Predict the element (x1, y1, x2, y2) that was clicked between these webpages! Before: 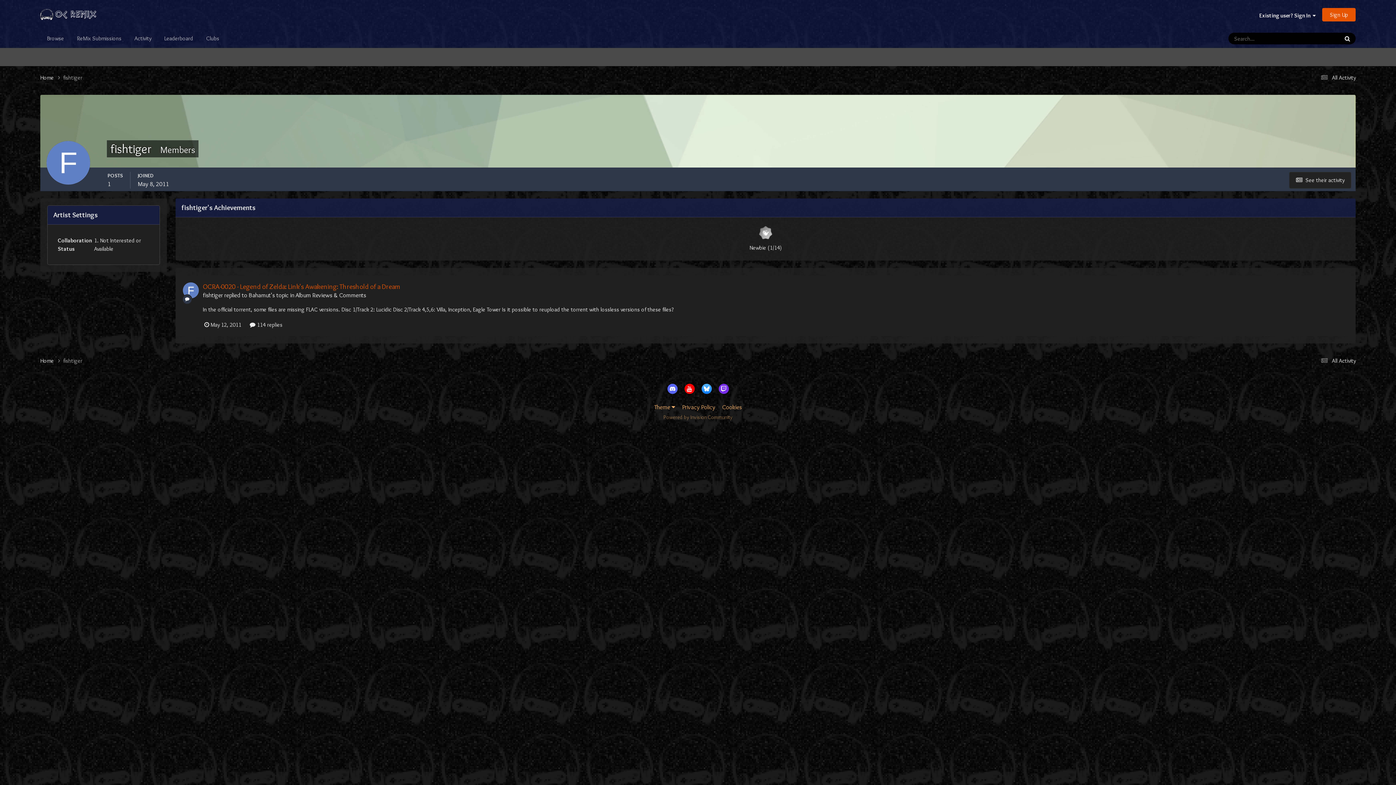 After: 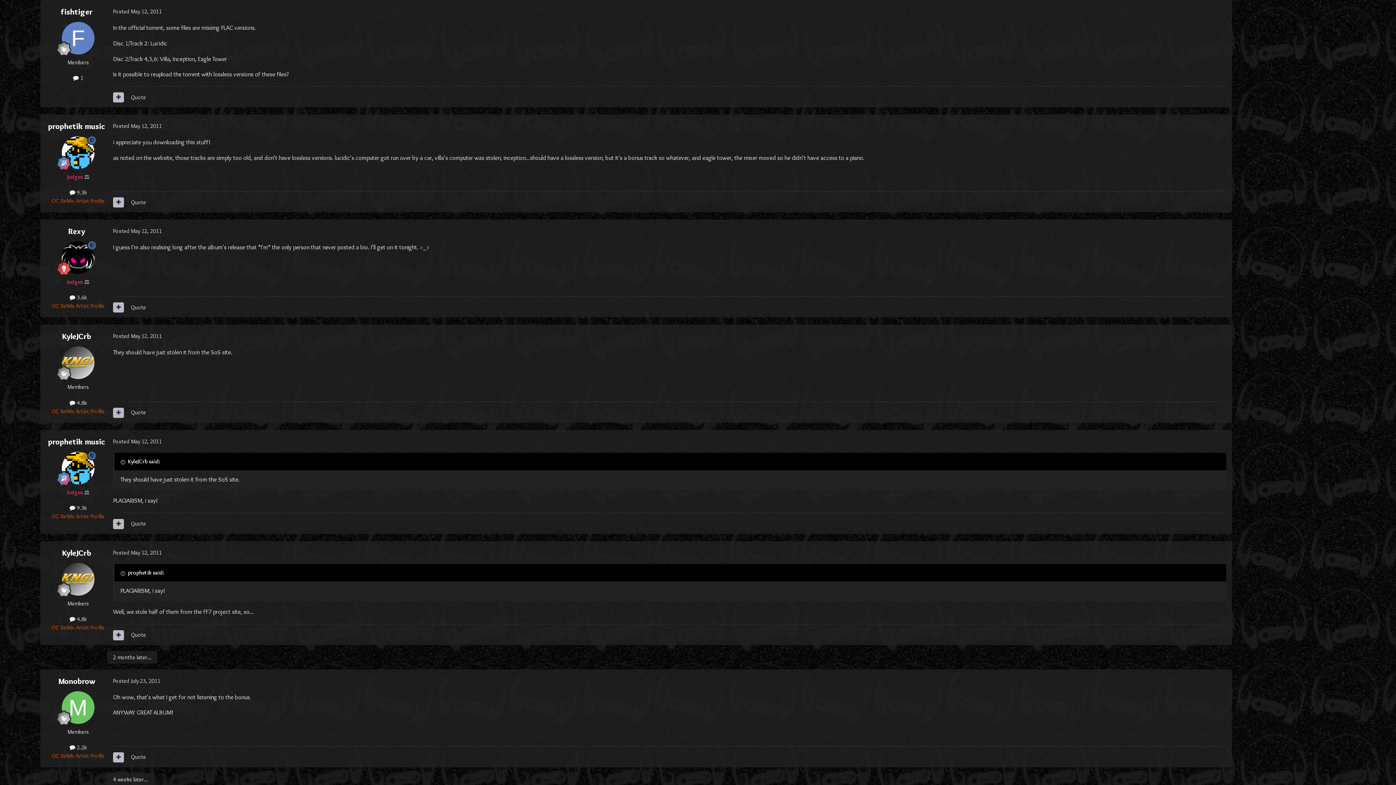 Action: bbox: (249, 321, 282, 328) label:  114 replies